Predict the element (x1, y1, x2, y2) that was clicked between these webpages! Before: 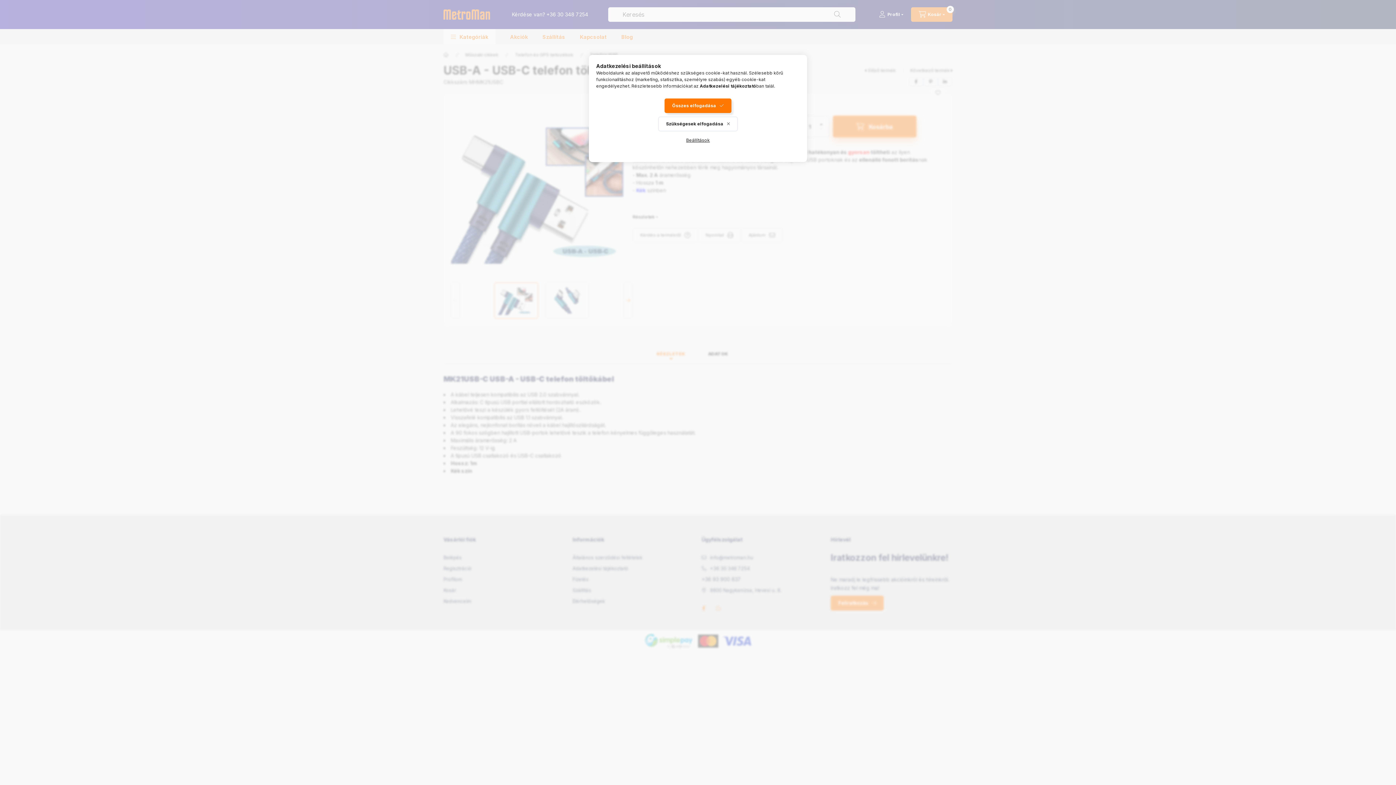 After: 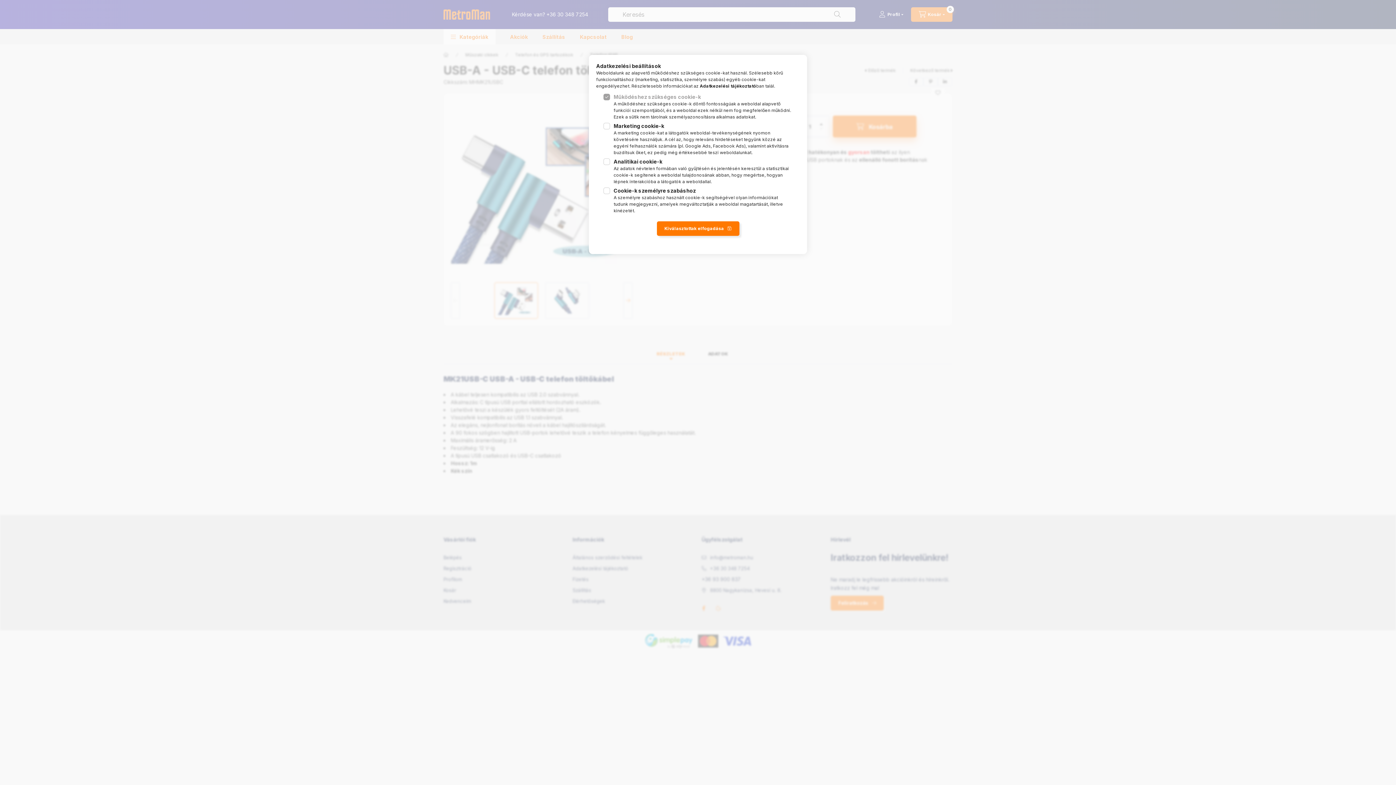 Action: label: Beállítások bbox: (678, 133, 717, 147)